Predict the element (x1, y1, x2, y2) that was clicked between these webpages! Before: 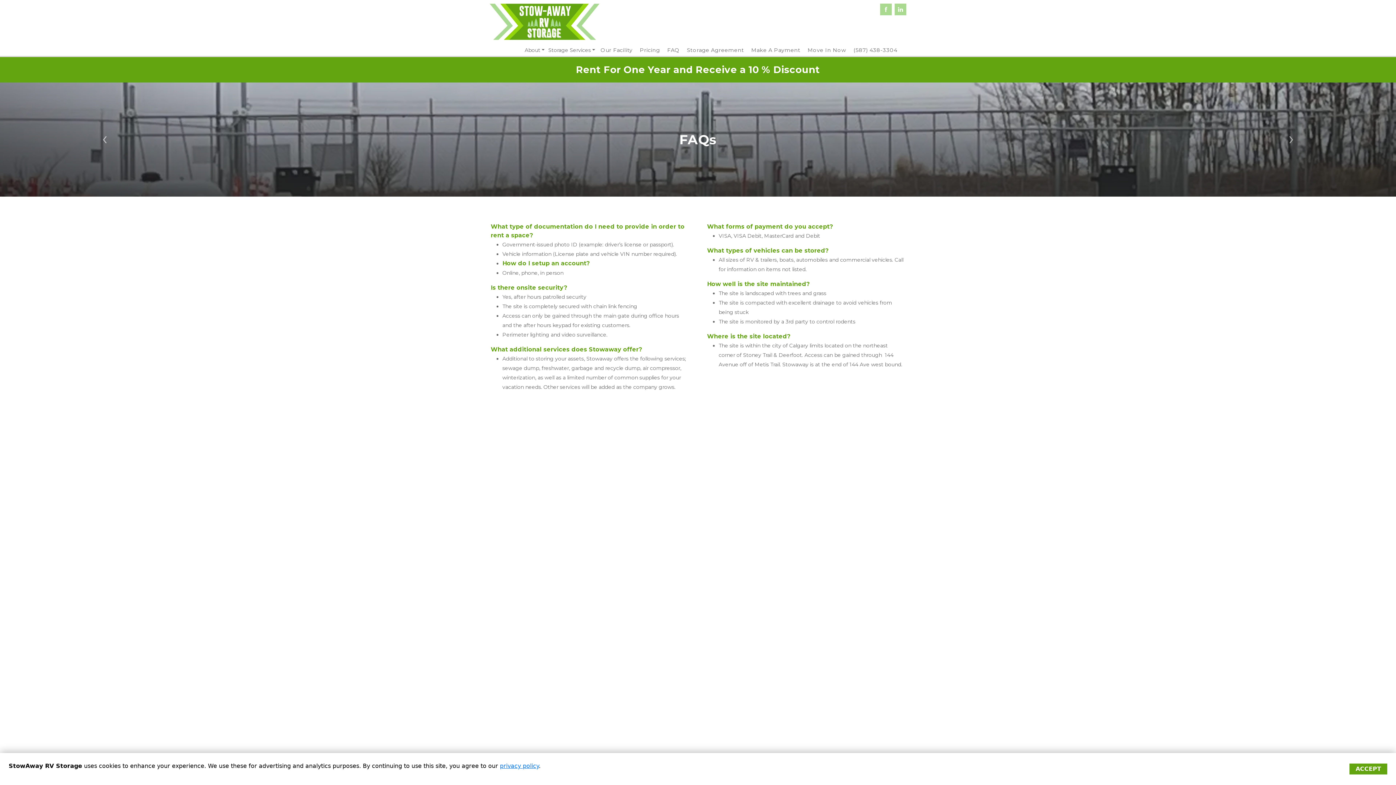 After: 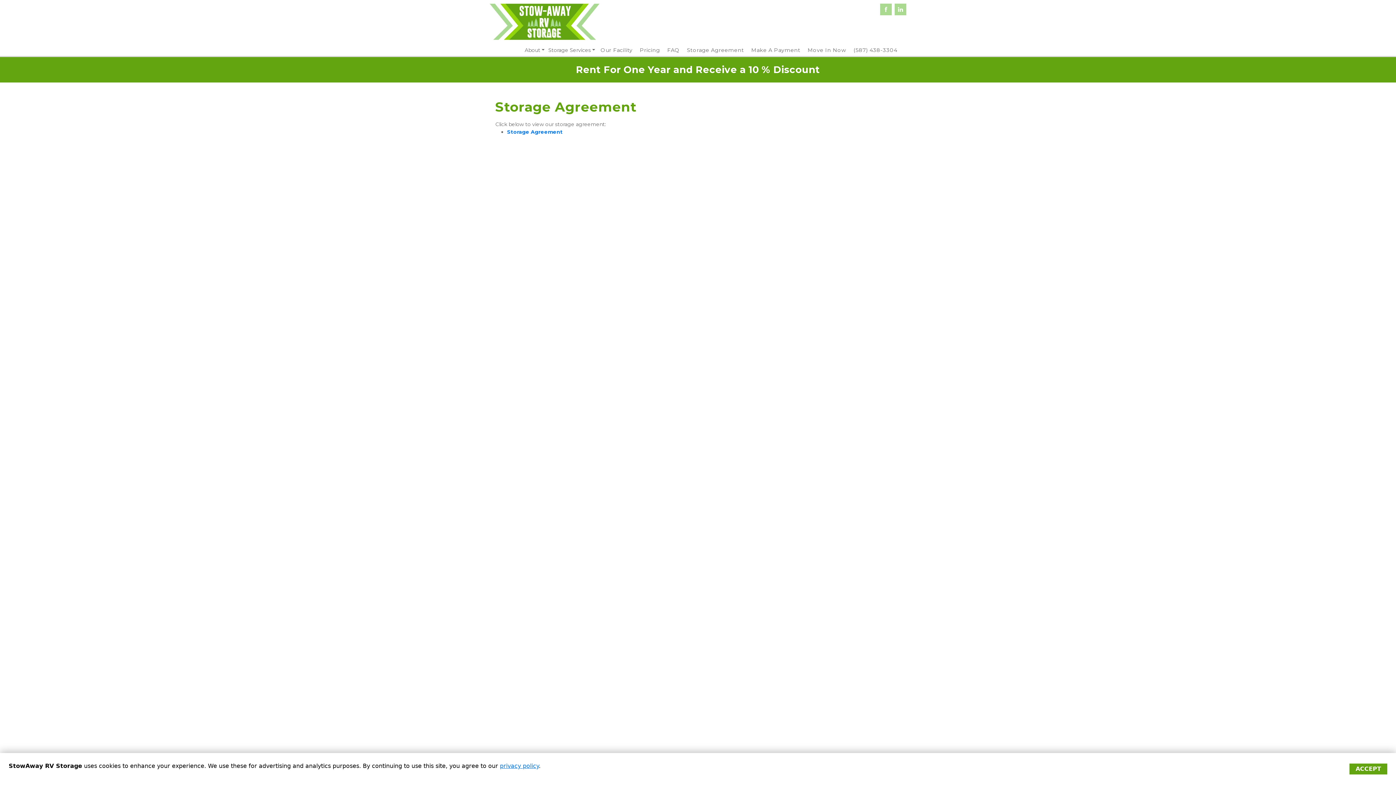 Action: label: Storage Agreement bbox: (687, 46, 744, 53)